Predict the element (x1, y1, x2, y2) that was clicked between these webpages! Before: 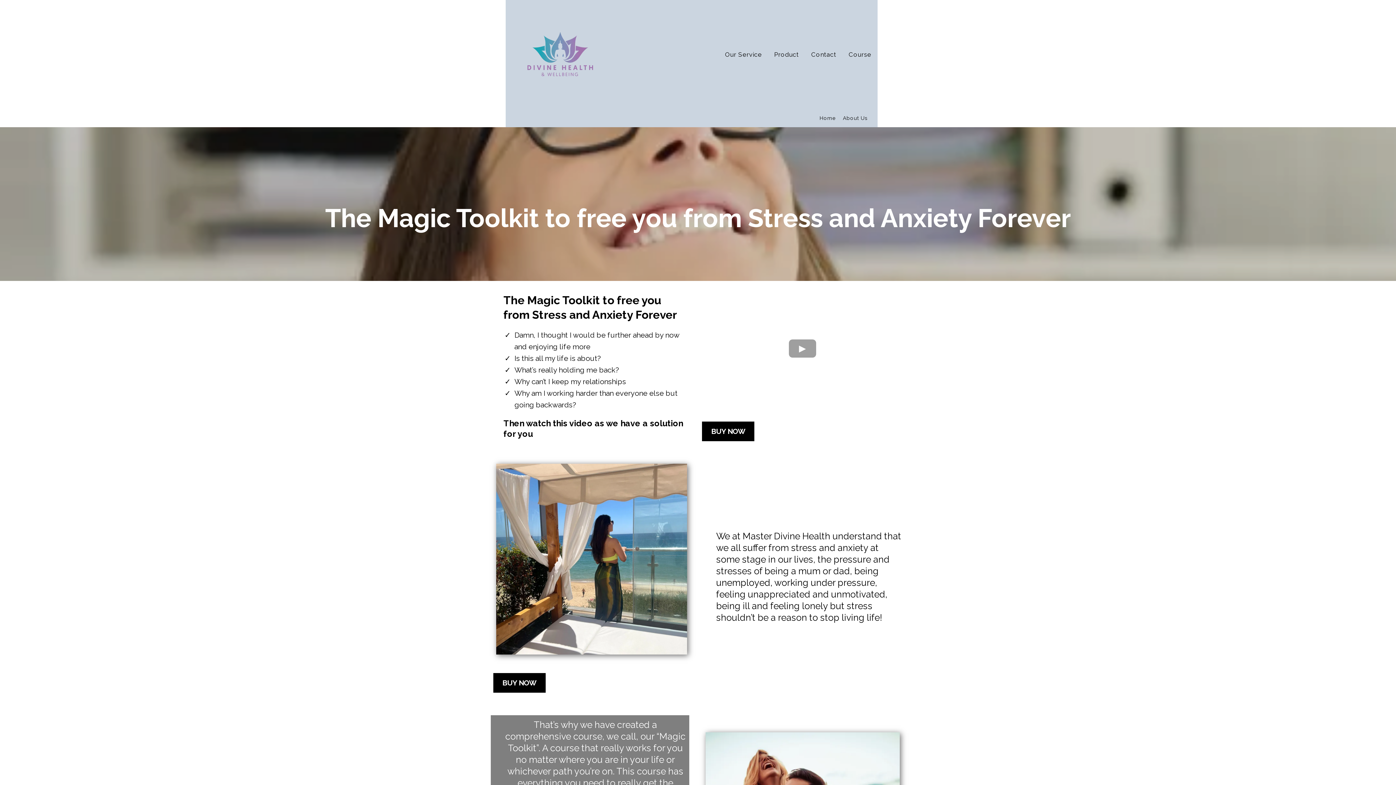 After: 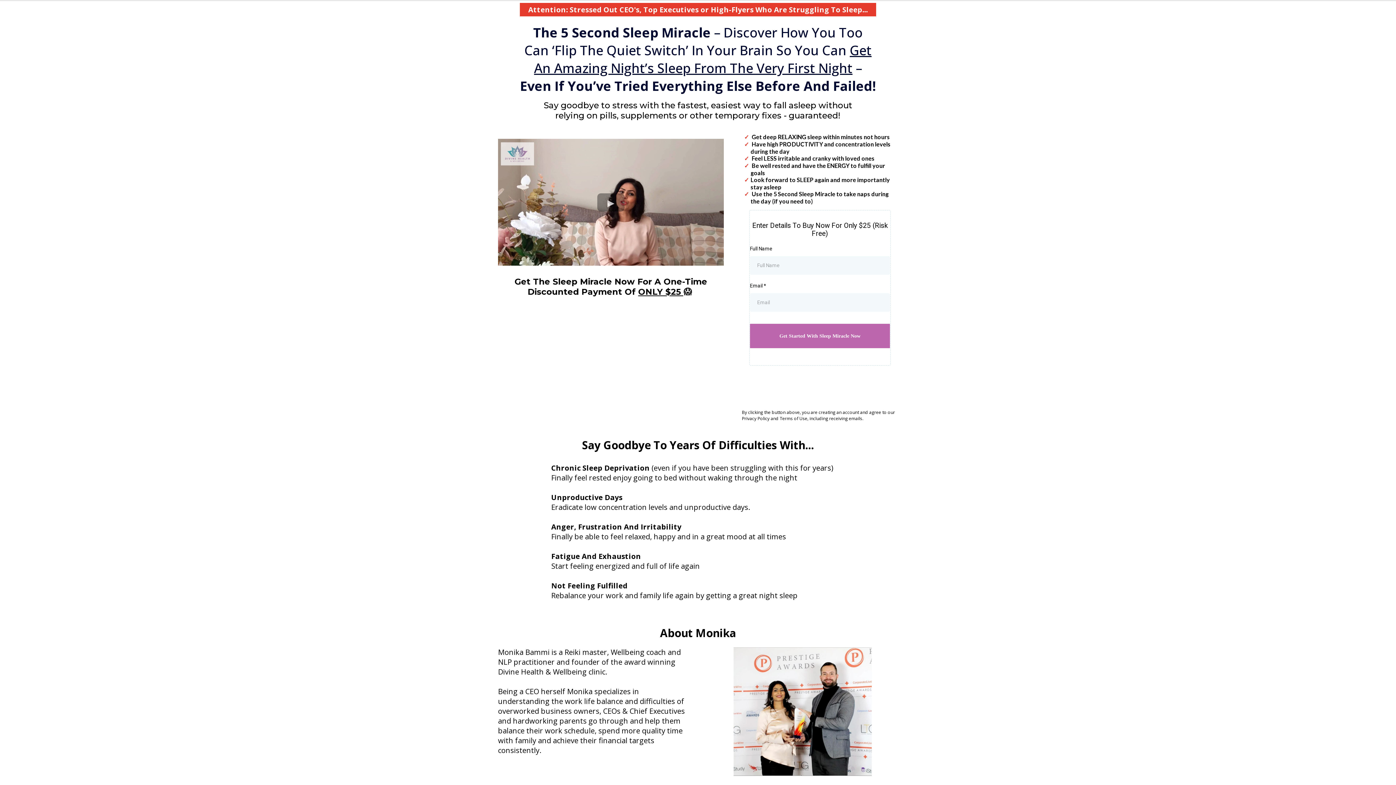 Action: bbox: (701, 421, 755, 442) label: BUY NOW 